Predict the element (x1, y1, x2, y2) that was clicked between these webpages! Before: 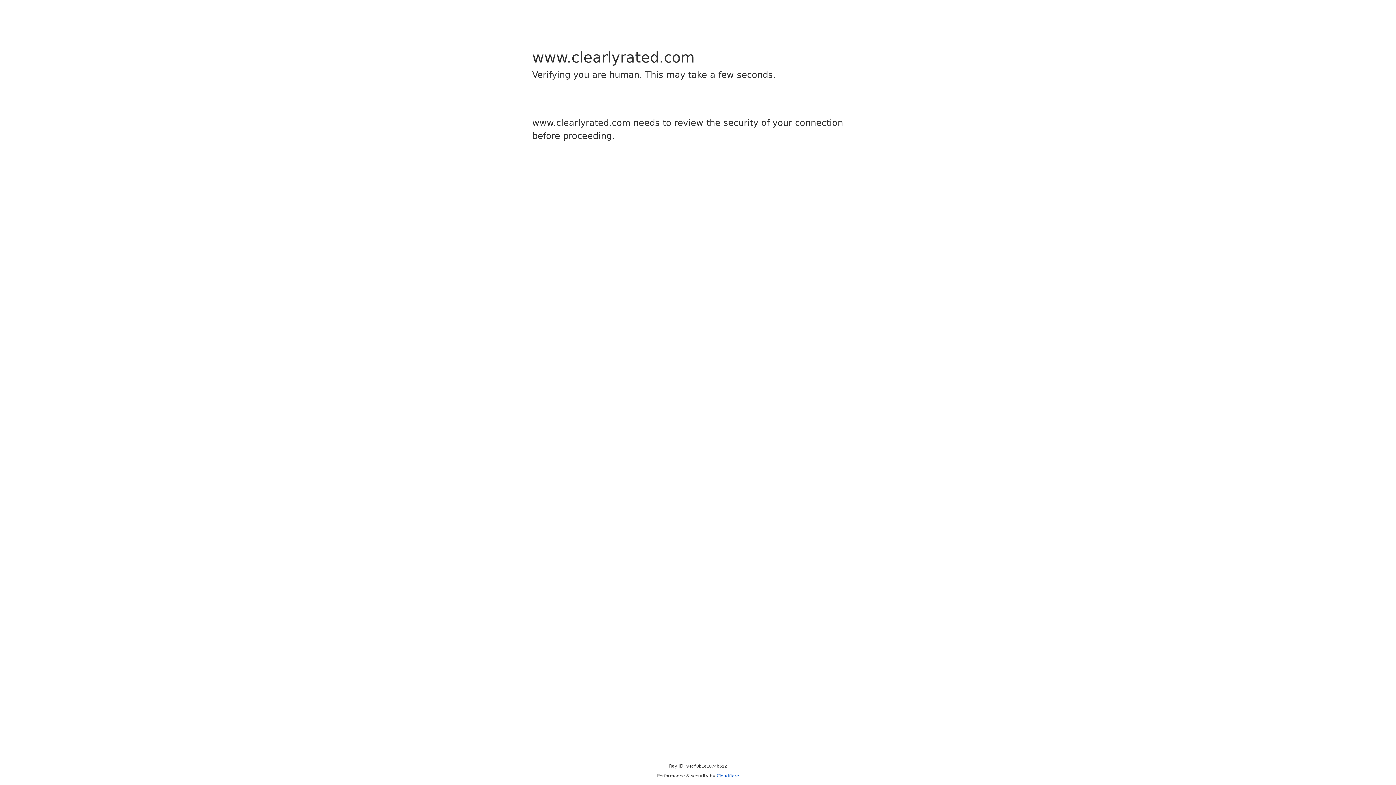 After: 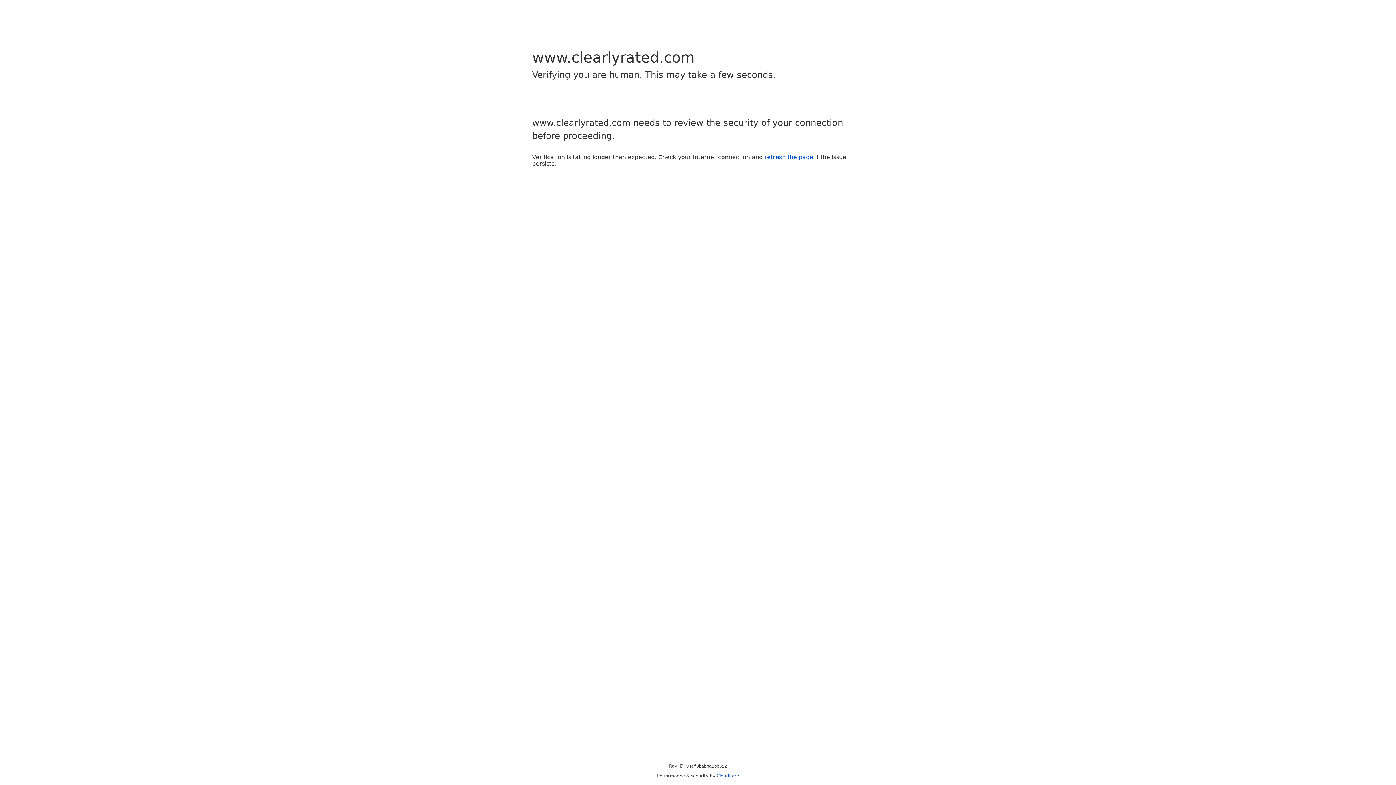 Action: bbox: (716, 773, 739, 778) label: Cloudflare